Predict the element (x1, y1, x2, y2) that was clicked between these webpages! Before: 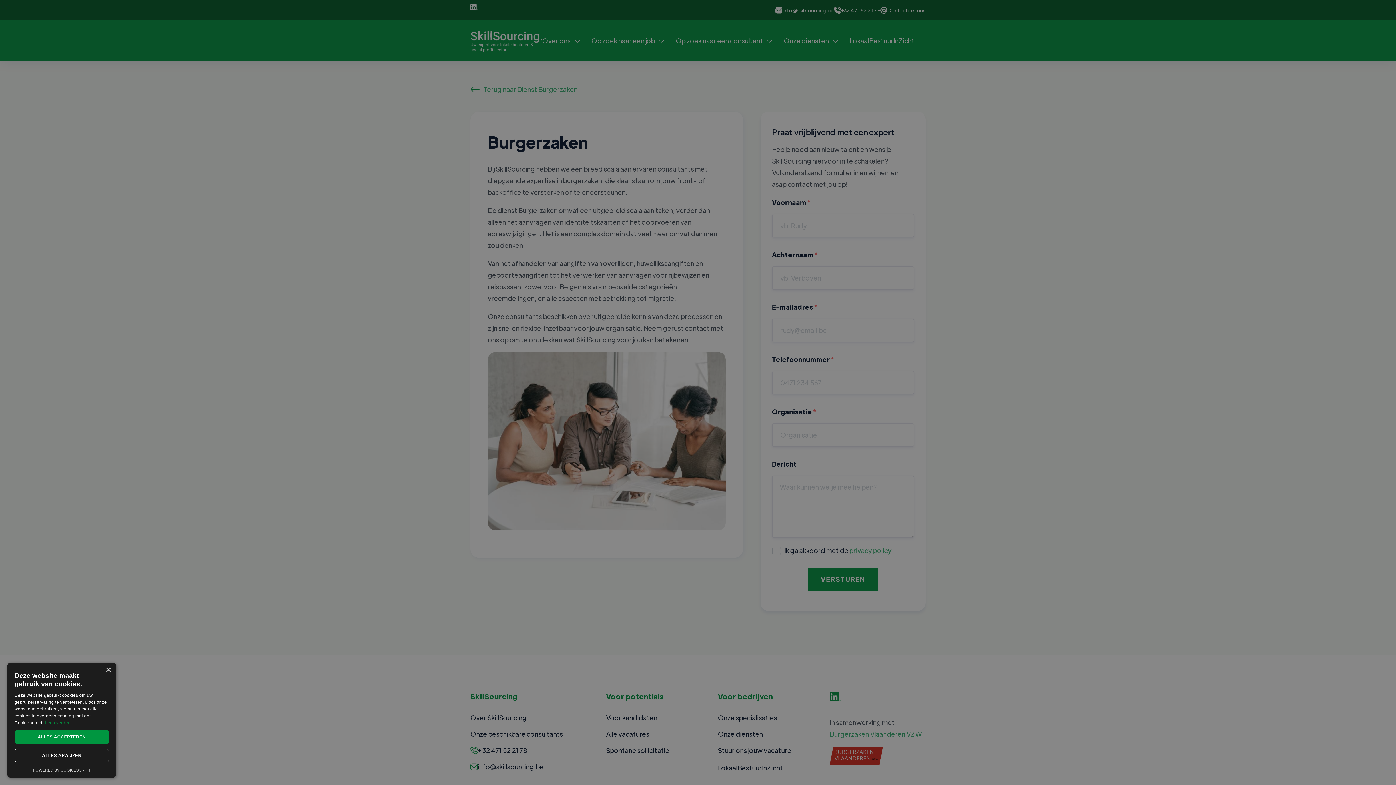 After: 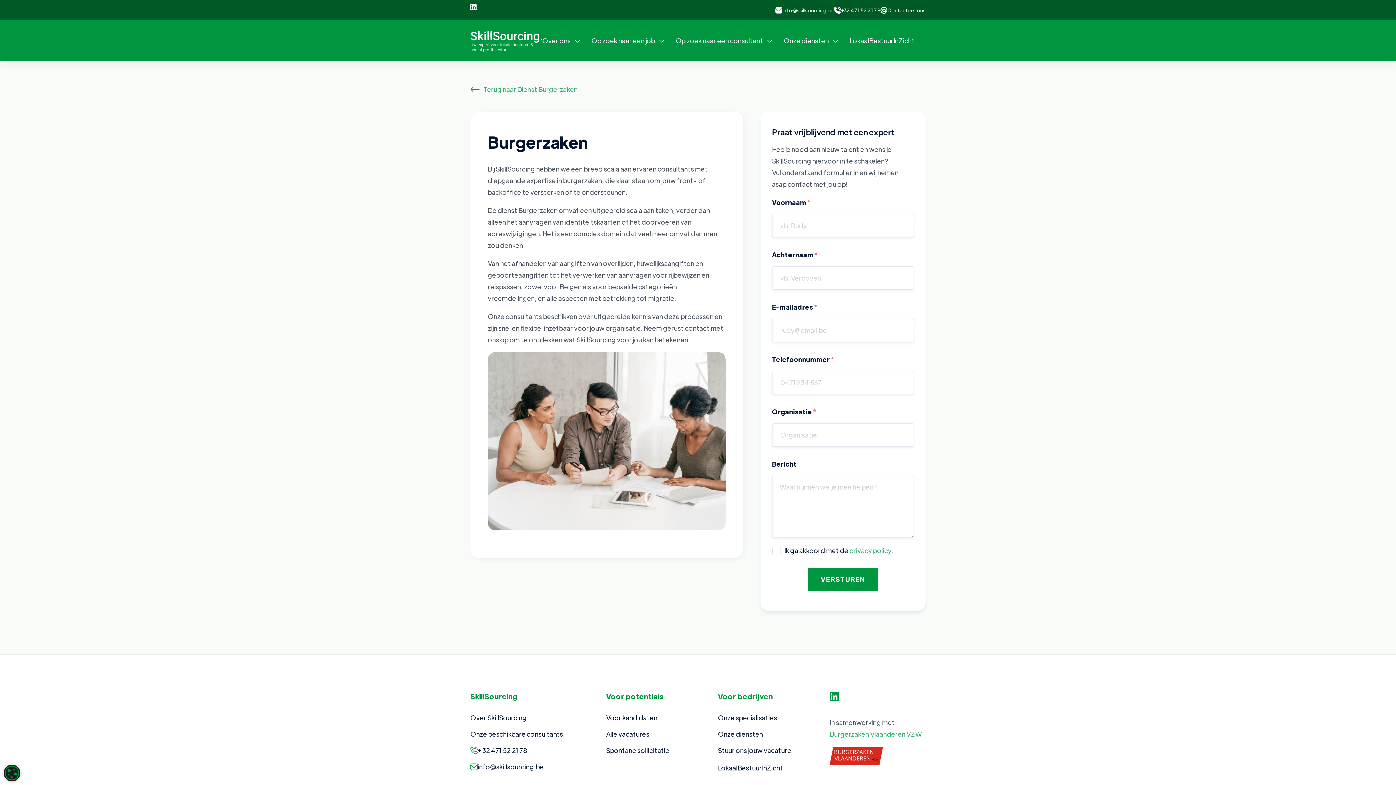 Action: bbox: (14, 749, 109, 762) label: ALLES AFWIJZEN